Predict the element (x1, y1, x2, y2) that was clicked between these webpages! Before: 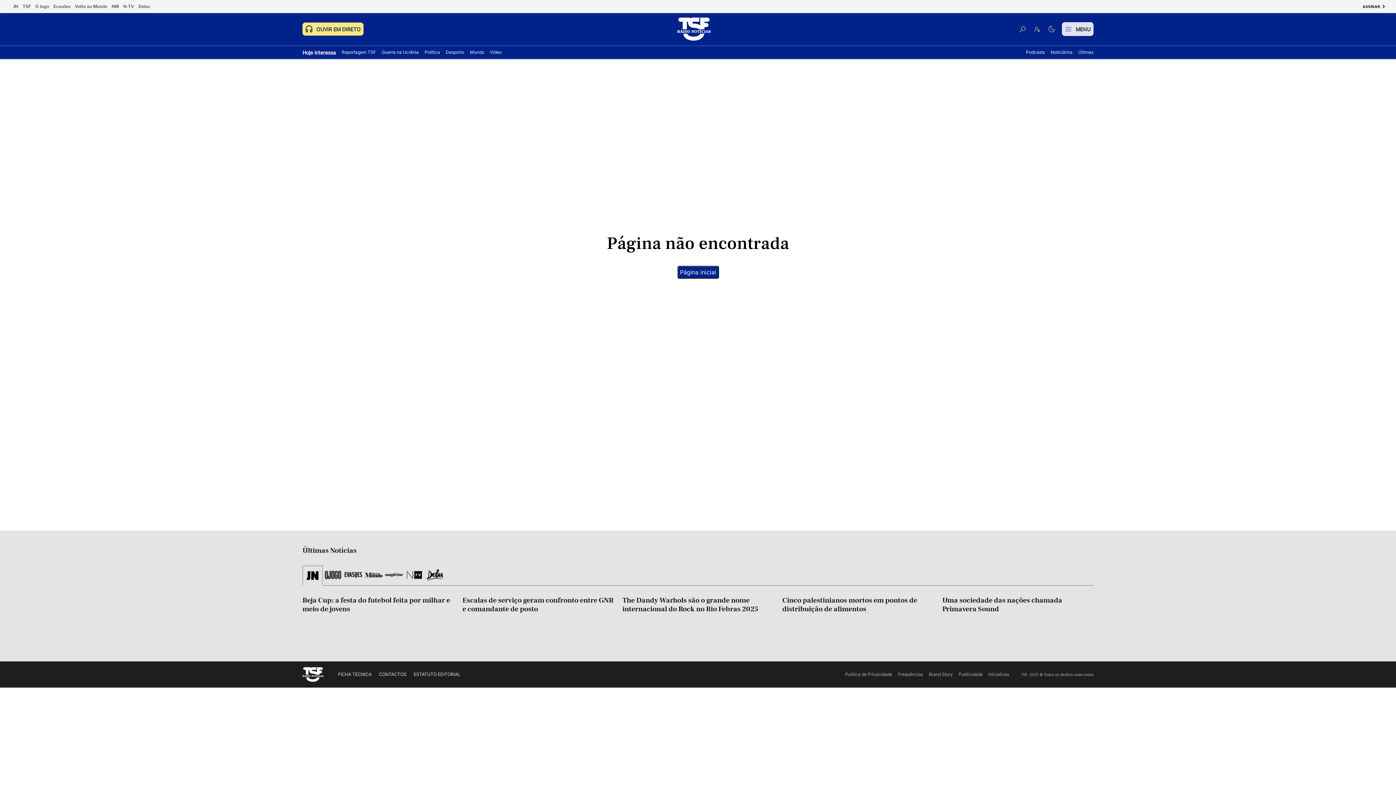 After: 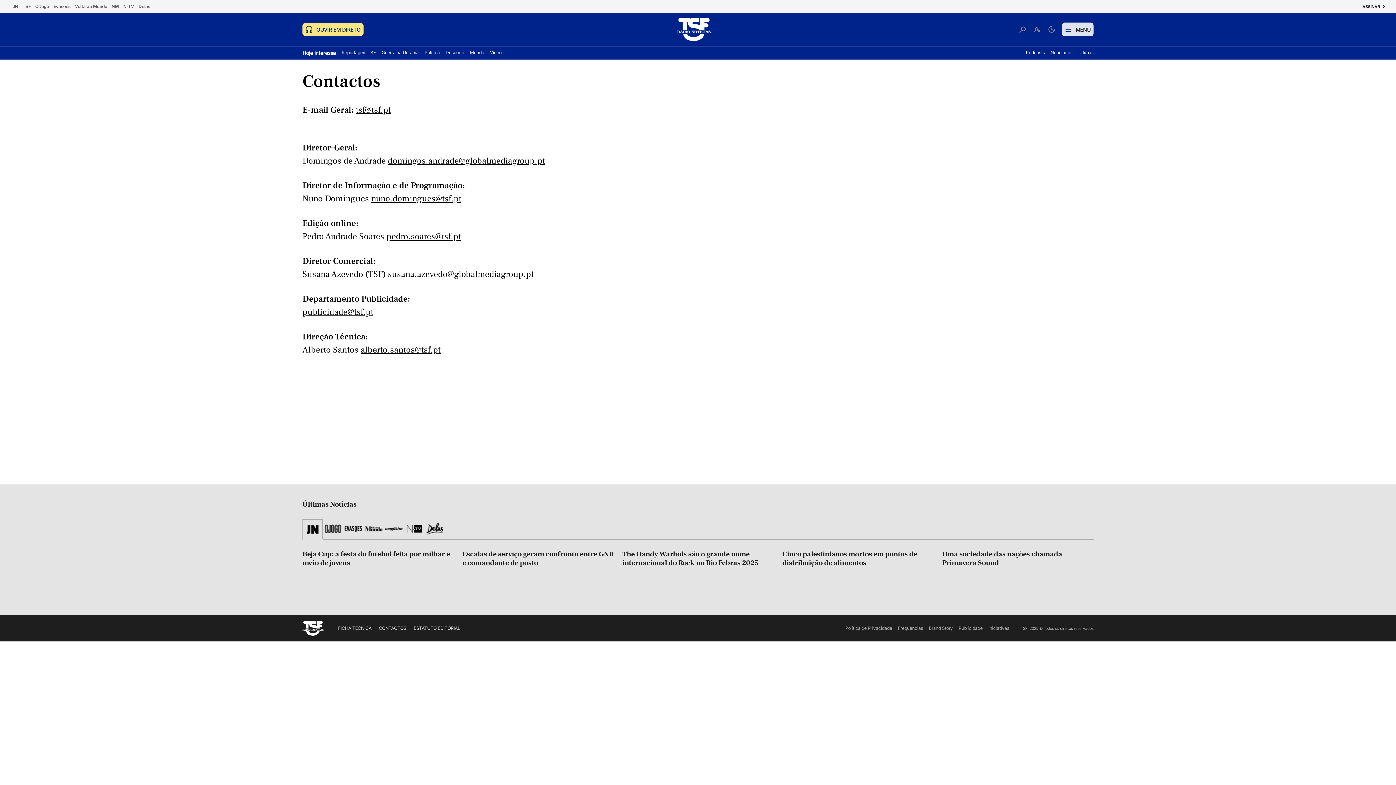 Action: label: CONTACTOS bbox: (378, 672, 406, 677)